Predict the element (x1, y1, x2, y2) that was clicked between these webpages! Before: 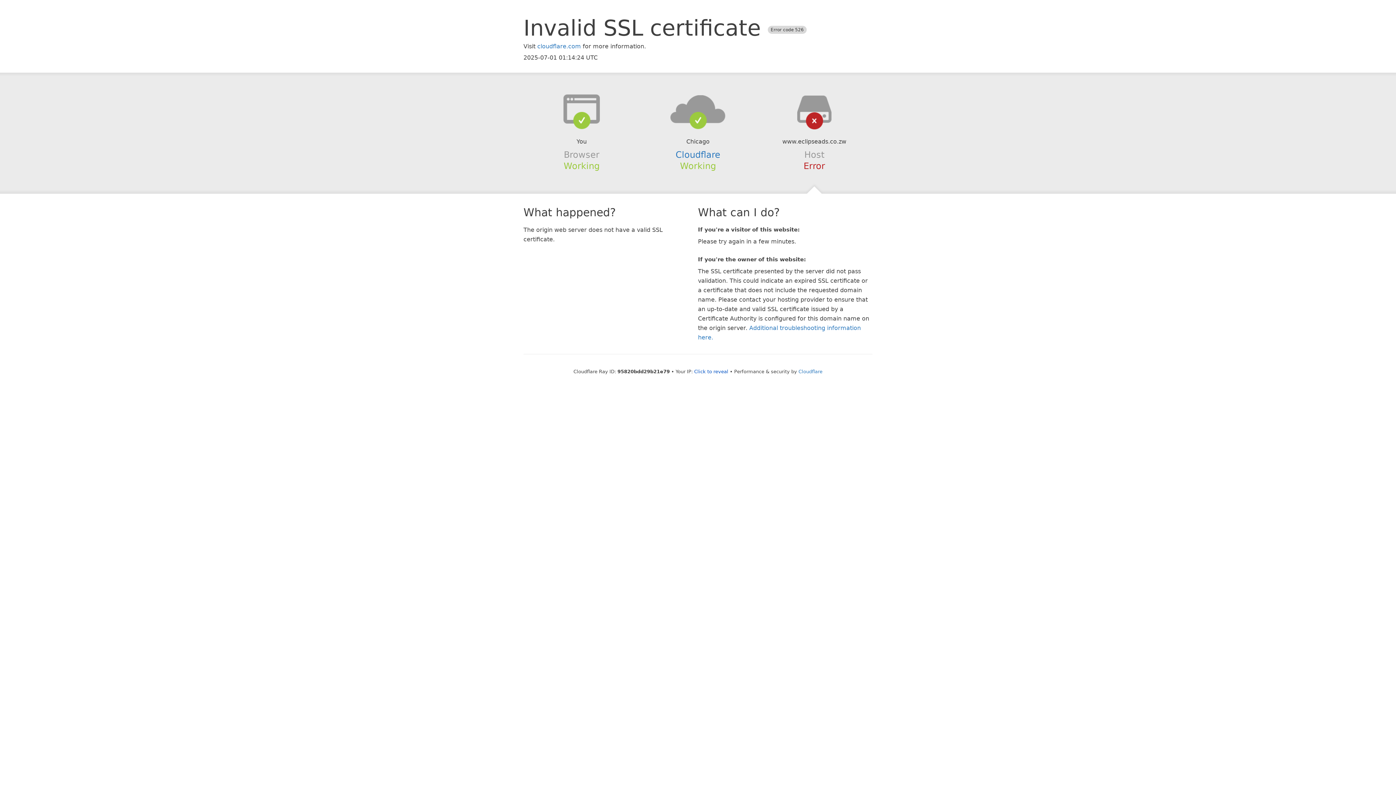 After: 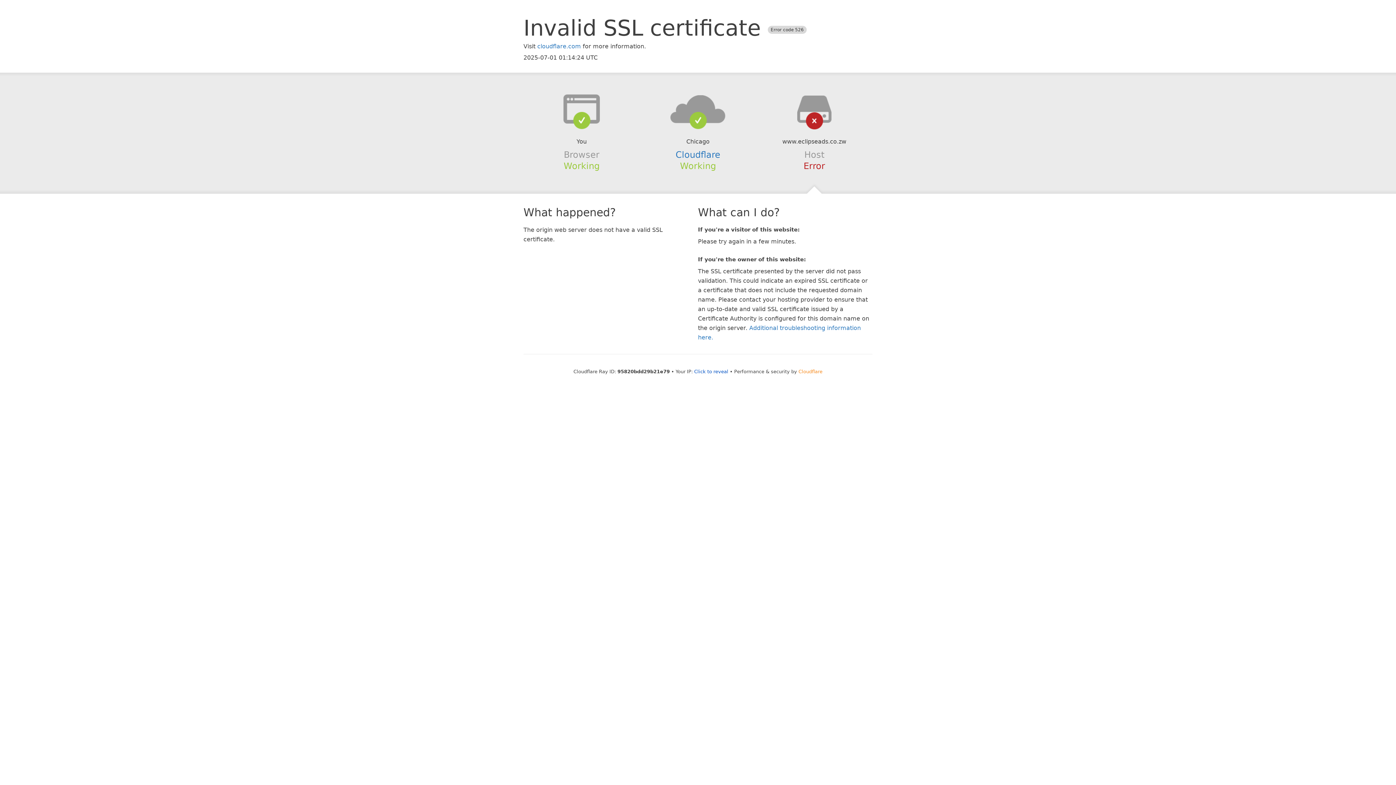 Action: bbox: (798, 368, 822, 374) label: Cloudflare